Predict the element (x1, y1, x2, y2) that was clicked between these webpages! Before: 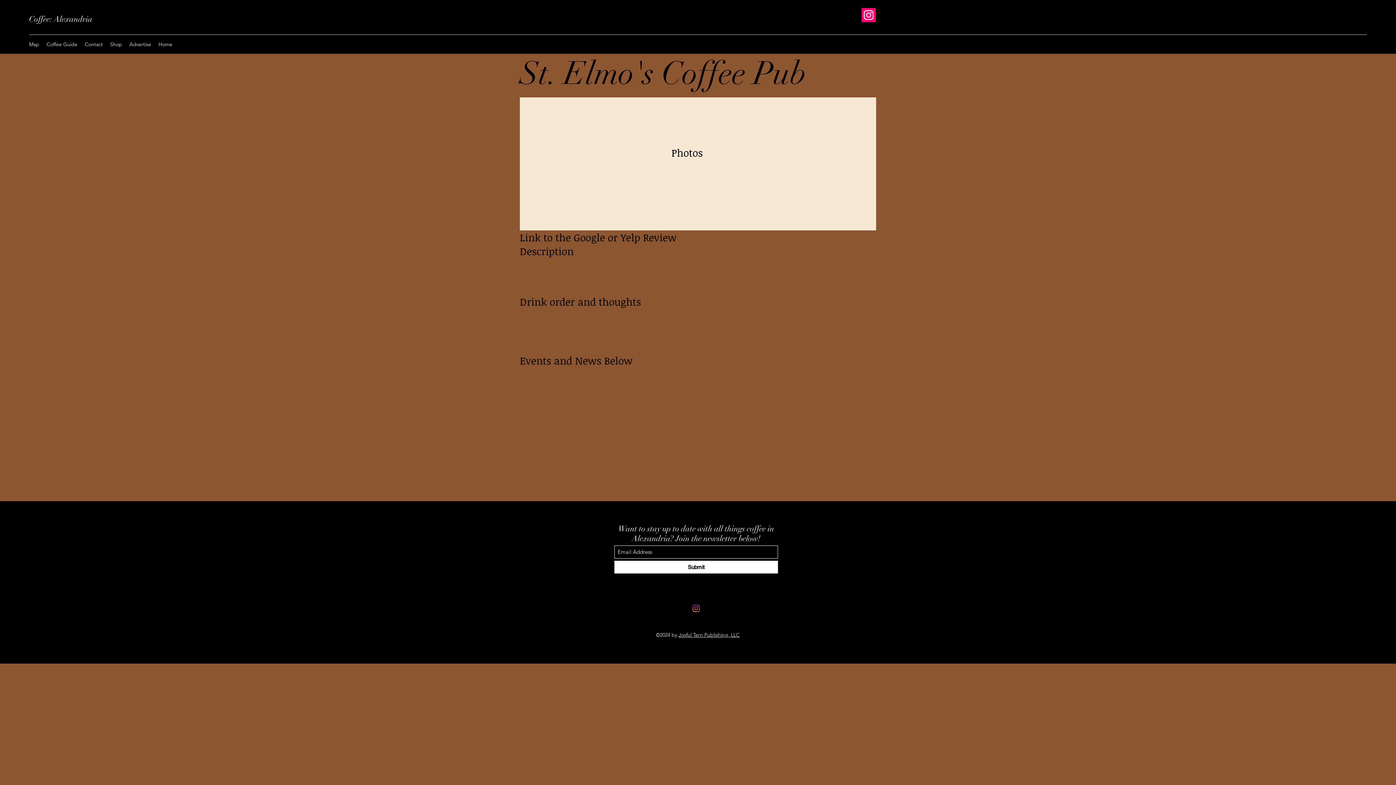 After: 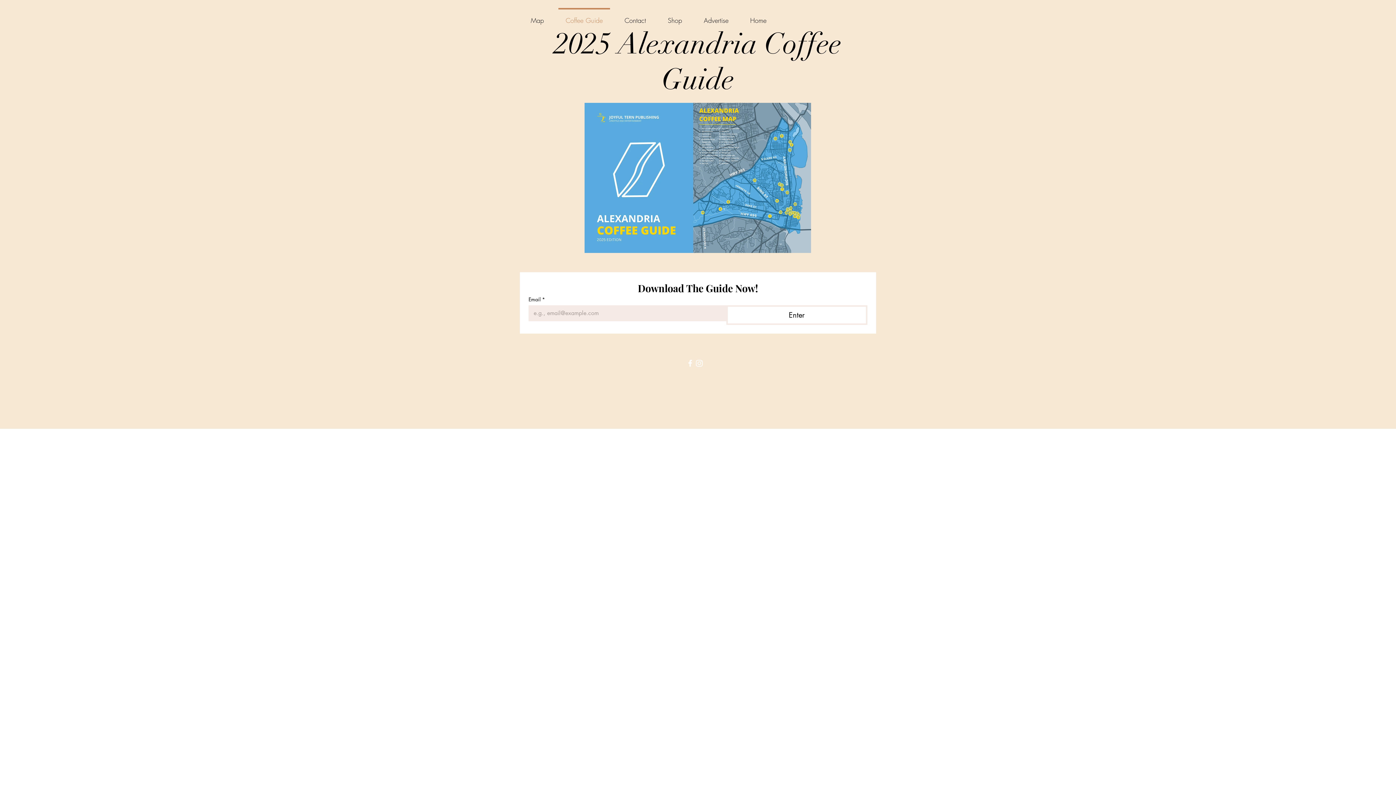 Action: bbox: (42, 38, 81, 49) label: Coffee Guide